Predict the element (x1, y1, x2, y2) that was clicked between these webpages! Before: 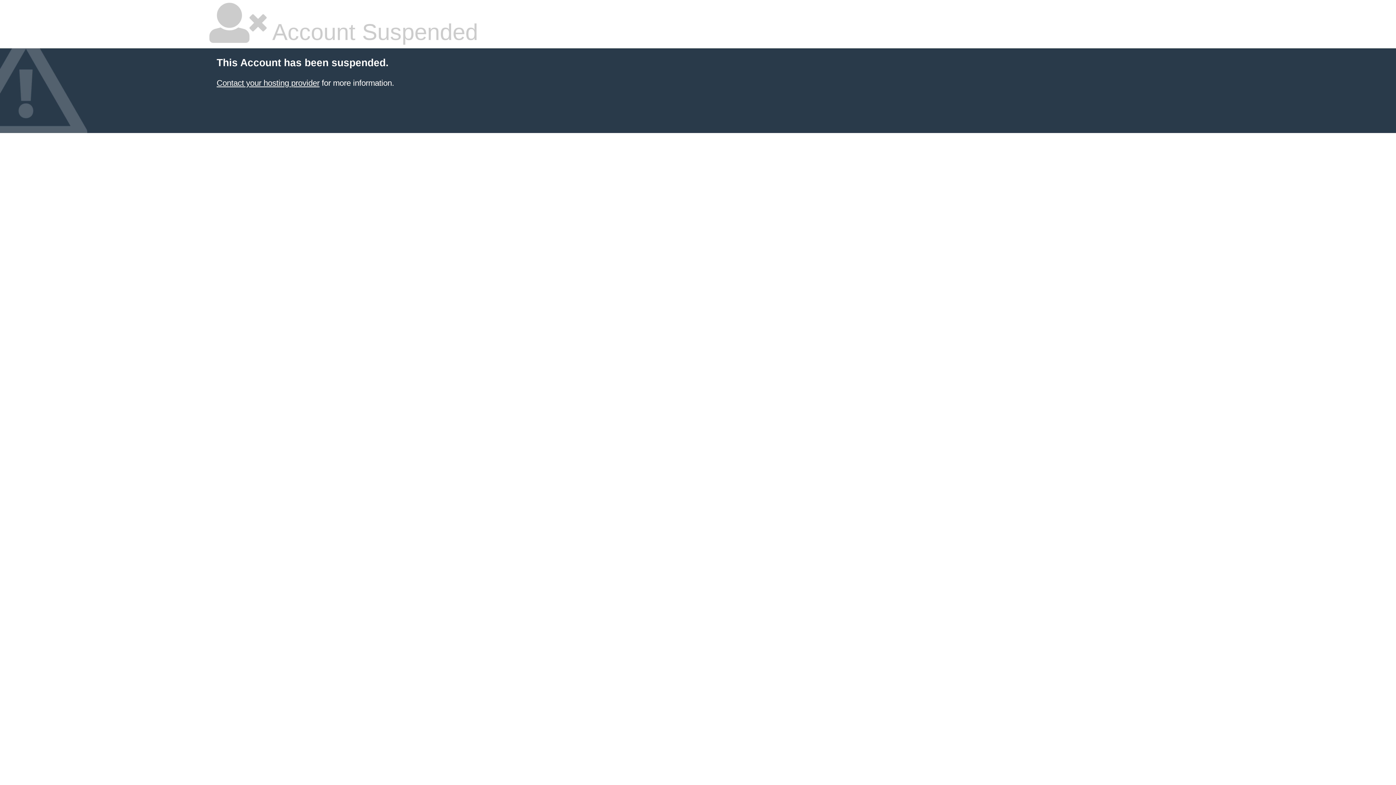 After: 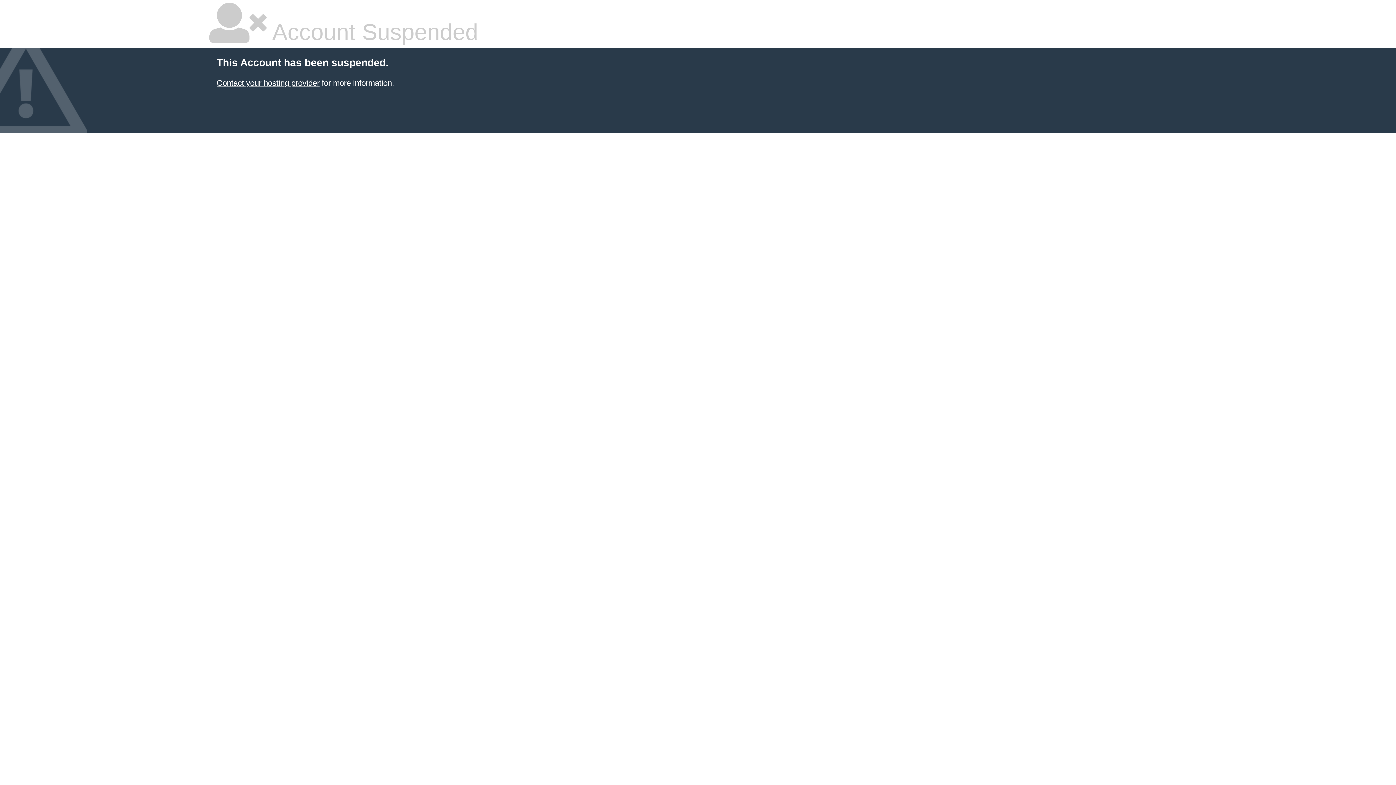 Action: bbox: (216, 78, 319, 87) label: Contact your hosting provider